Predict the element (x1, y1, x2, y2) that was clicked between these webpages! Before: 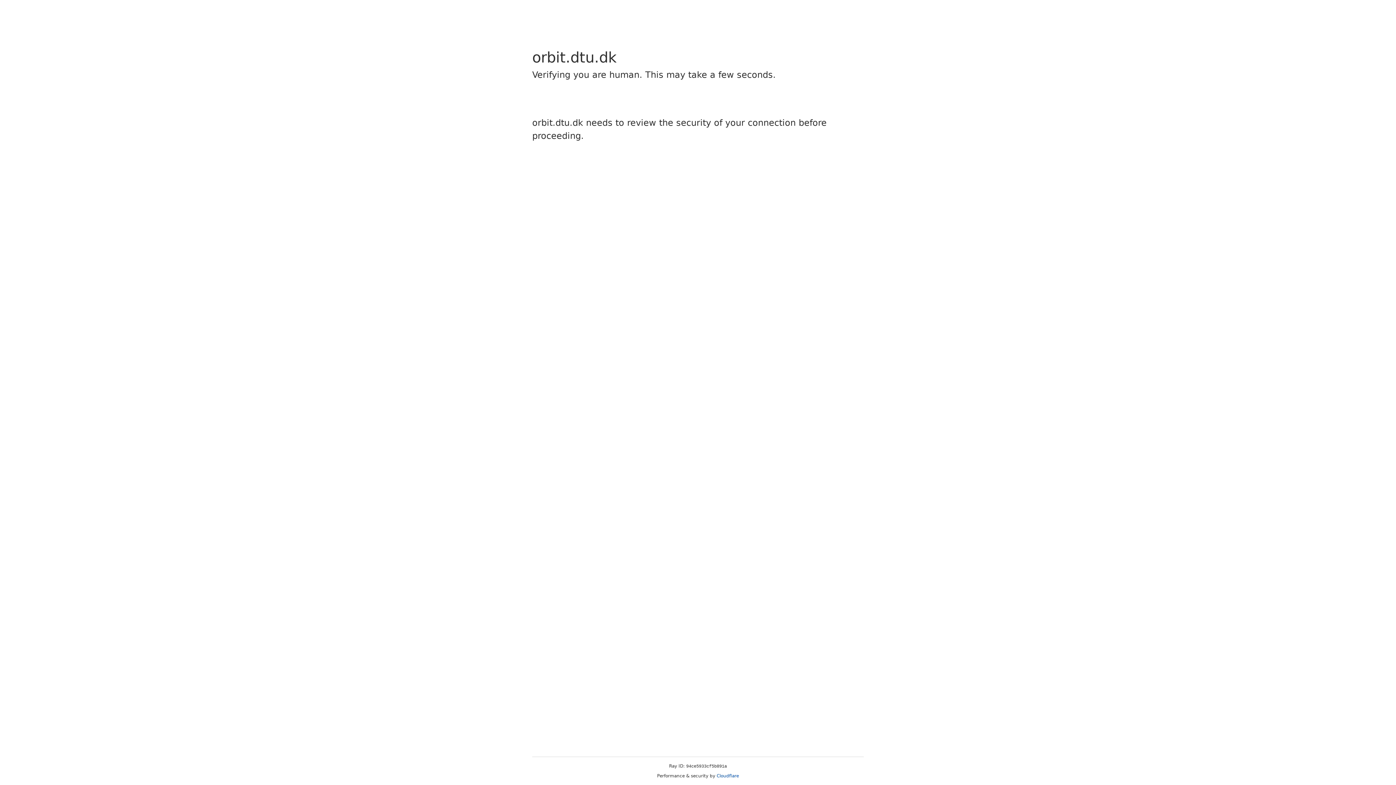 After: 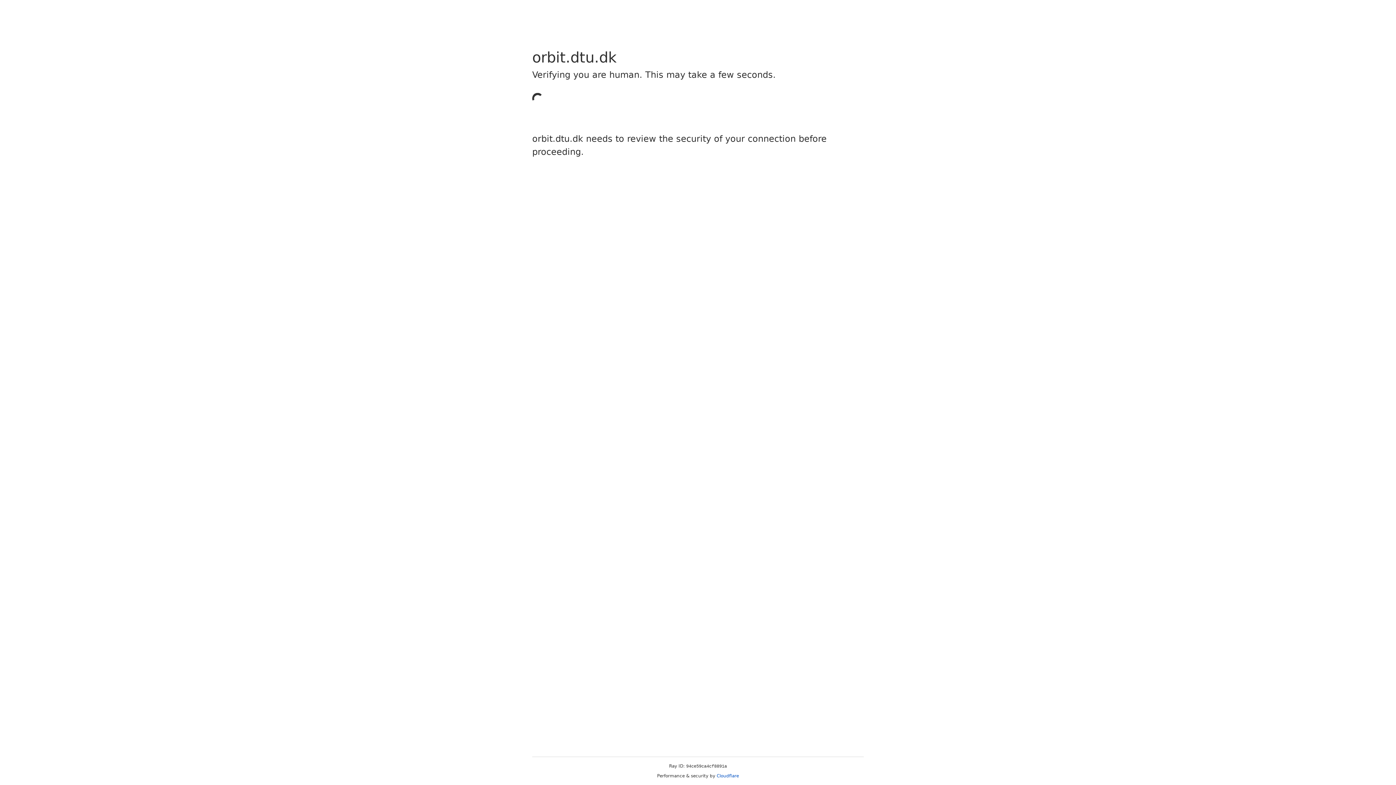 Action: bbox: (716, 773, 739, 778) label: Cloudflare